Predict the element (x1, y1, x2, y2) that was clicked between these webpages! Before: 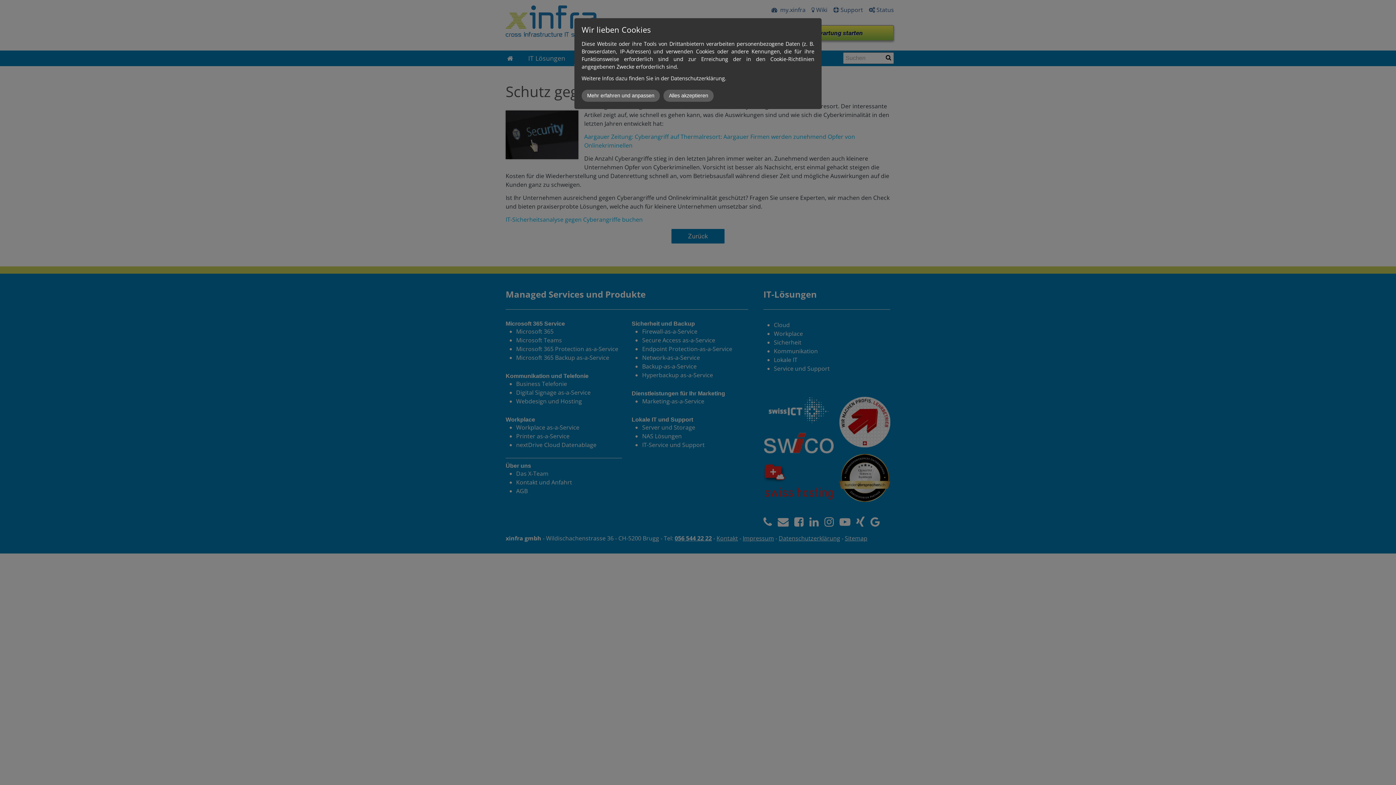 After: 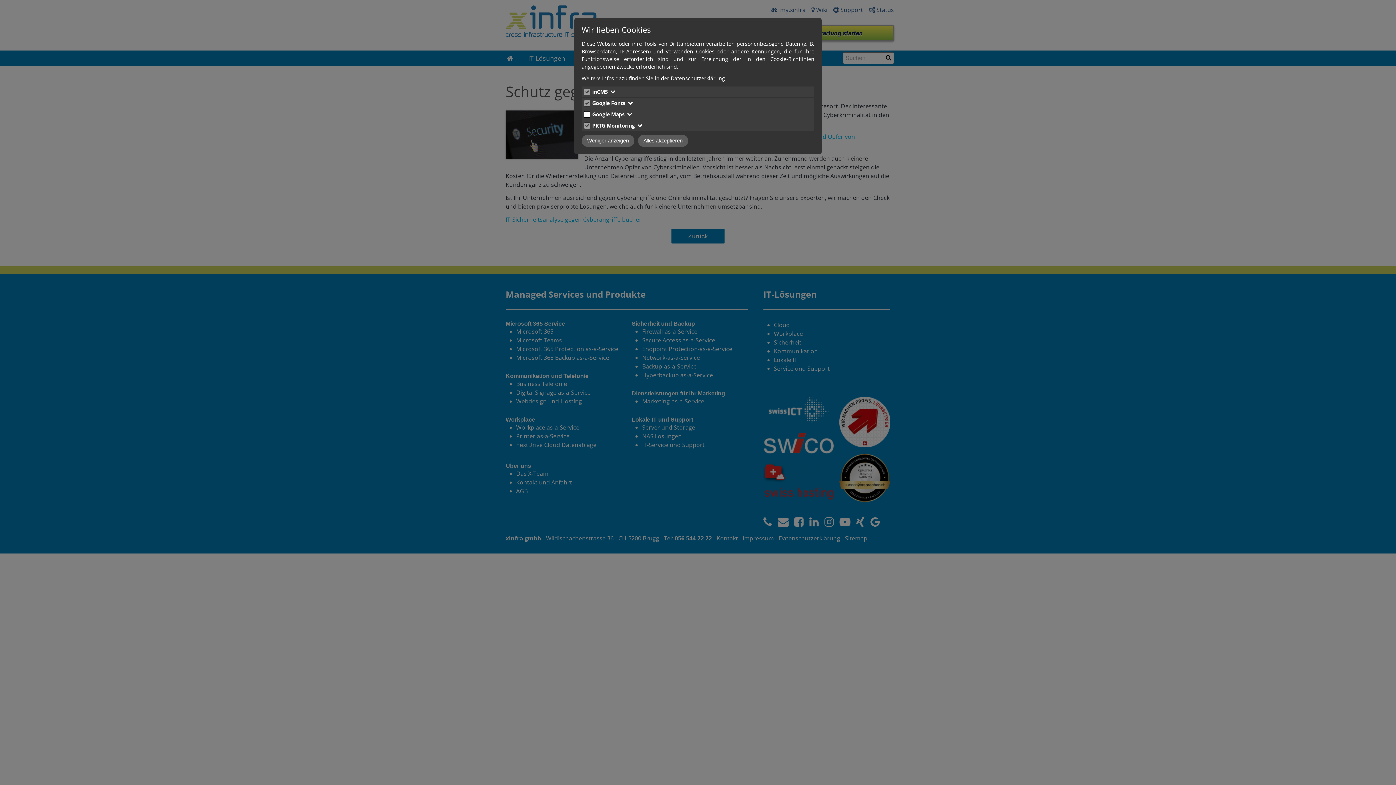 Action: label: Mehr erfahren und anpassen bbox: (581, 89, 660, 101)